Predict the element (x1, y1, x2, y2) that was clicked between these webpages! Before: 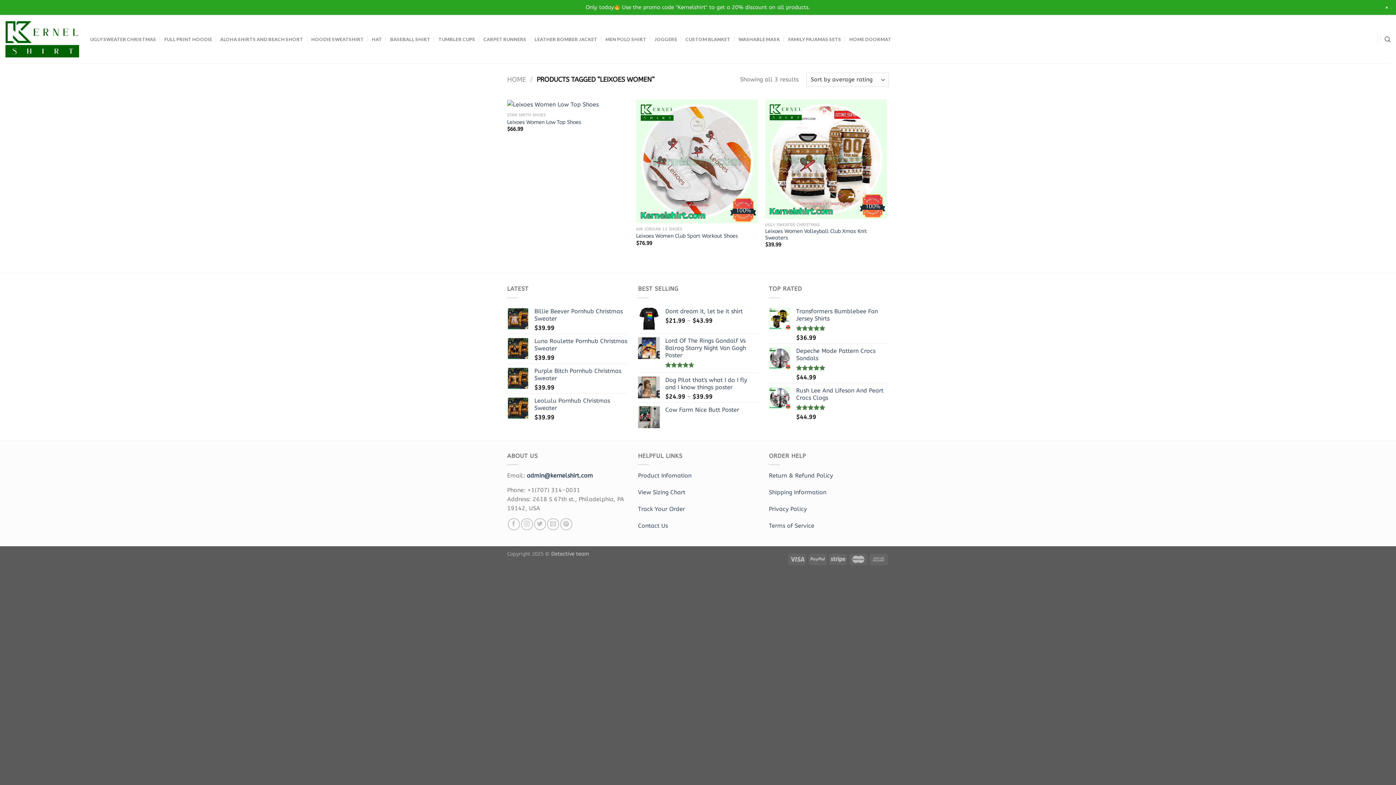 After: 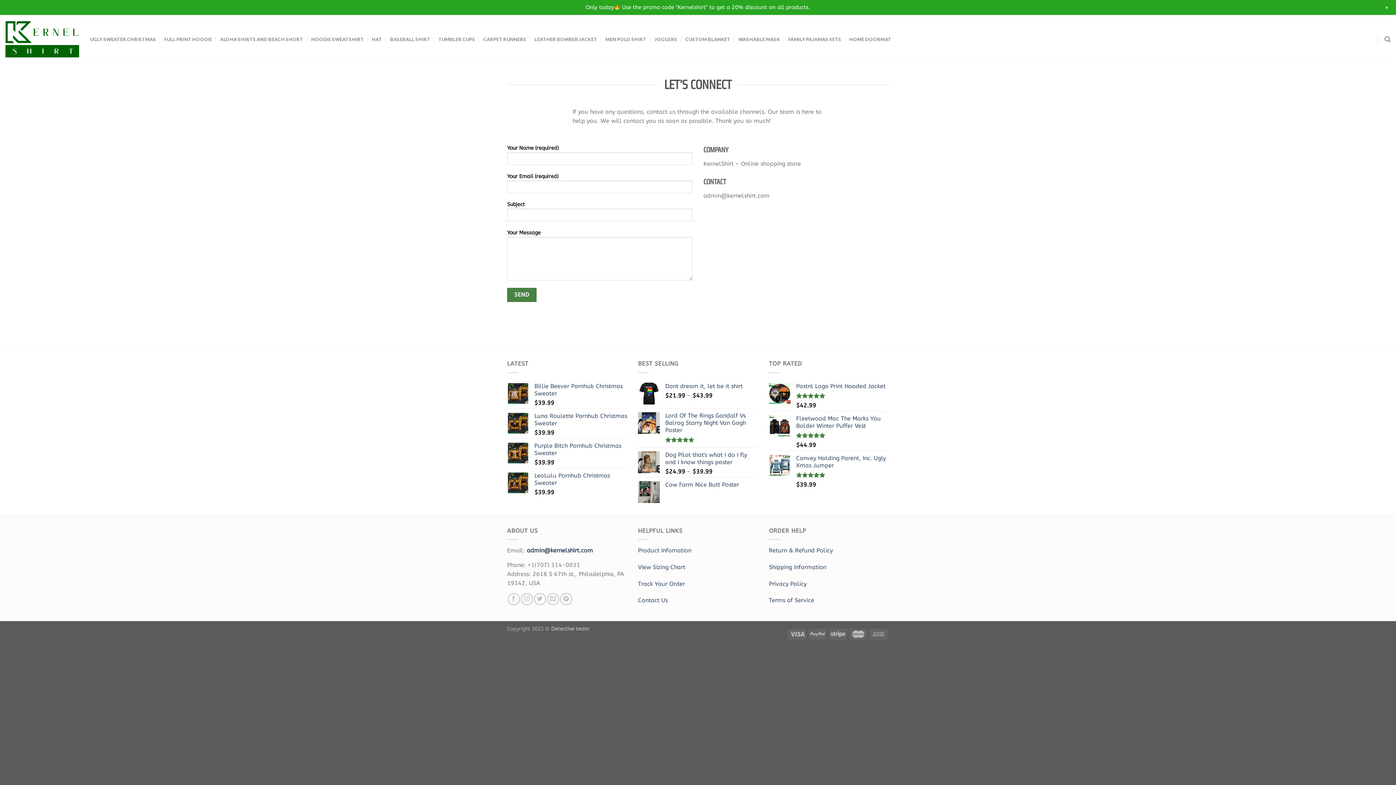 Action: label: Contact Us bbox: (638, 522, 668, 529)